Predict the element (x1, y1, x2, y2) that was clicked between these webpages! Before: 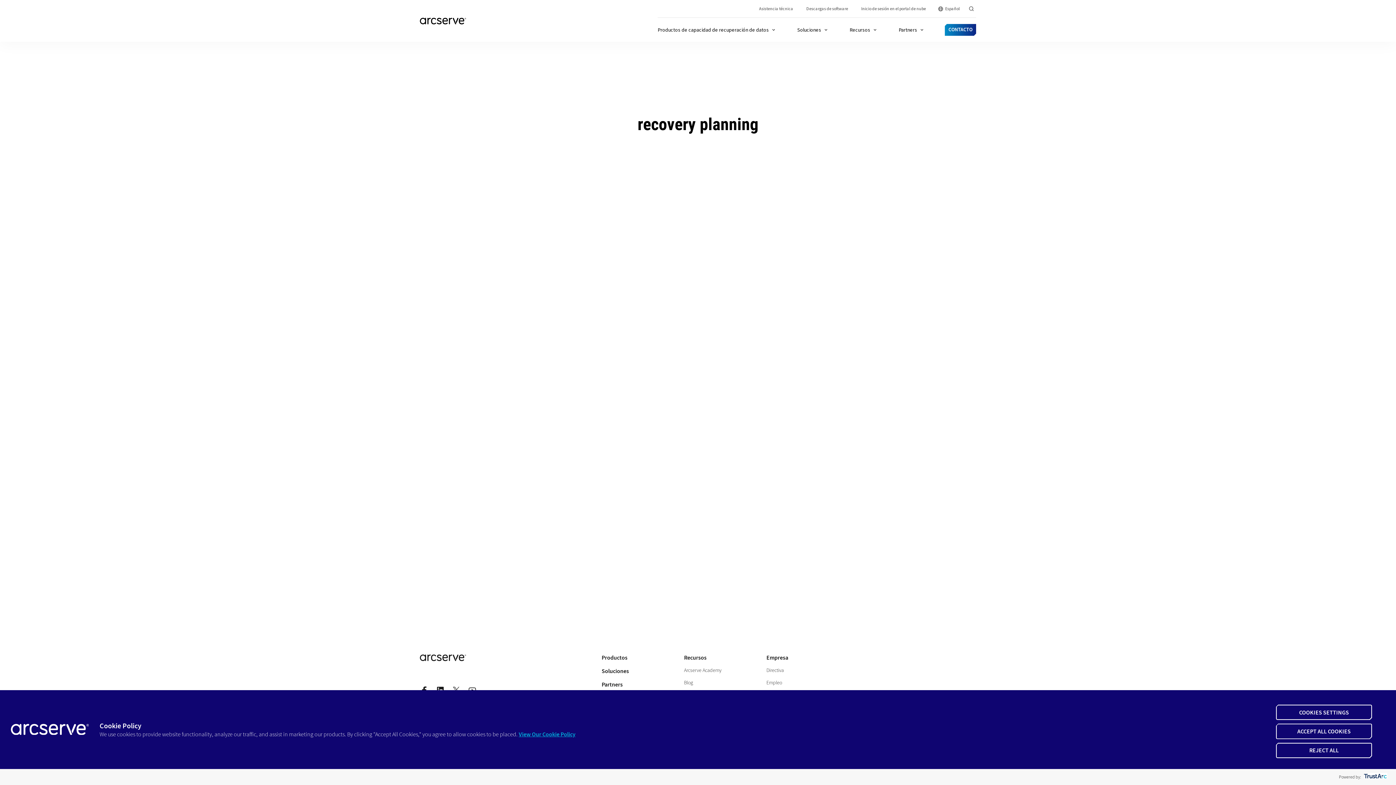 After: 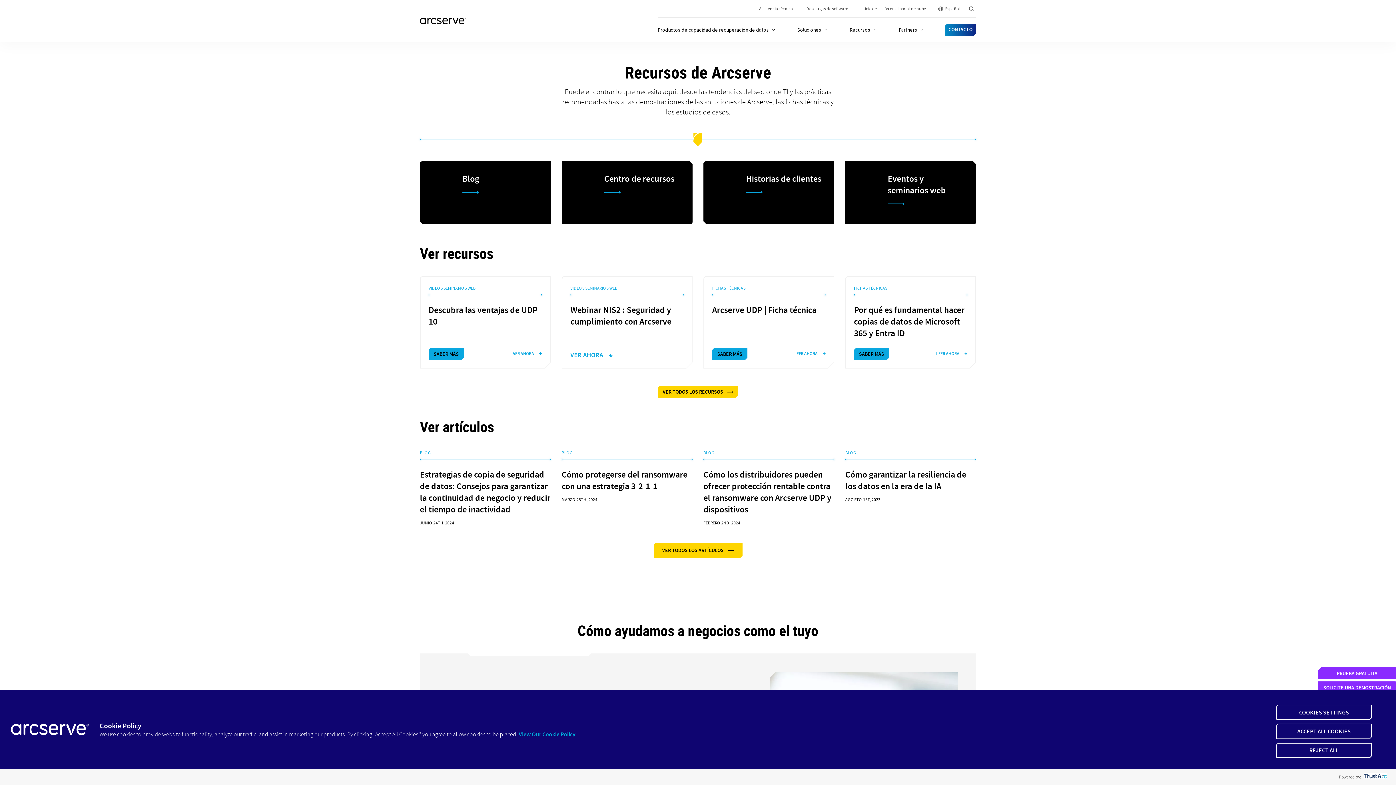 Action: bbox: (849, 17, 870, 41) label: Recursos